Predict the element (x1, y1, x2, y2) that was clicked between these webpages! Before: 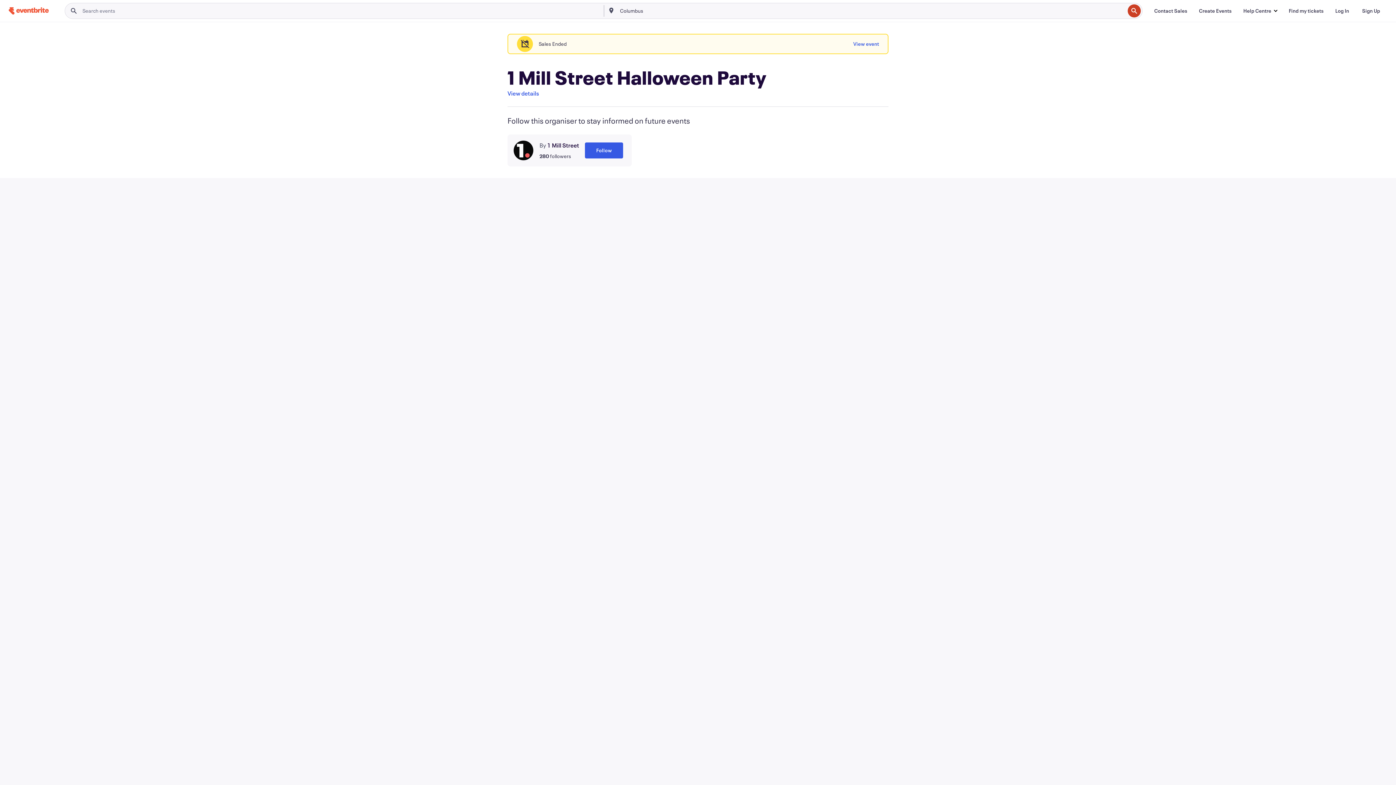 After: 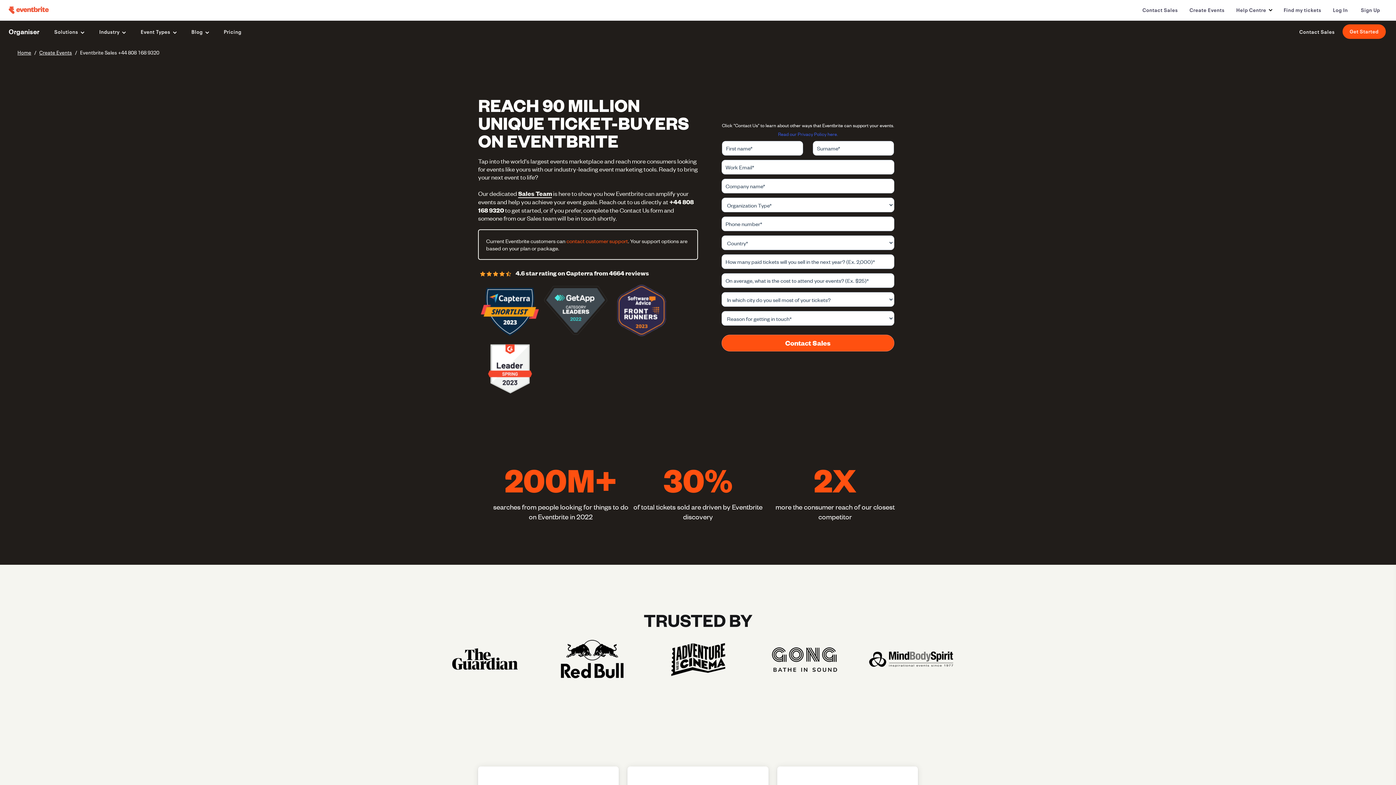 Action: bbox: (1148, 3, 1193, 18) label: Contact Sales